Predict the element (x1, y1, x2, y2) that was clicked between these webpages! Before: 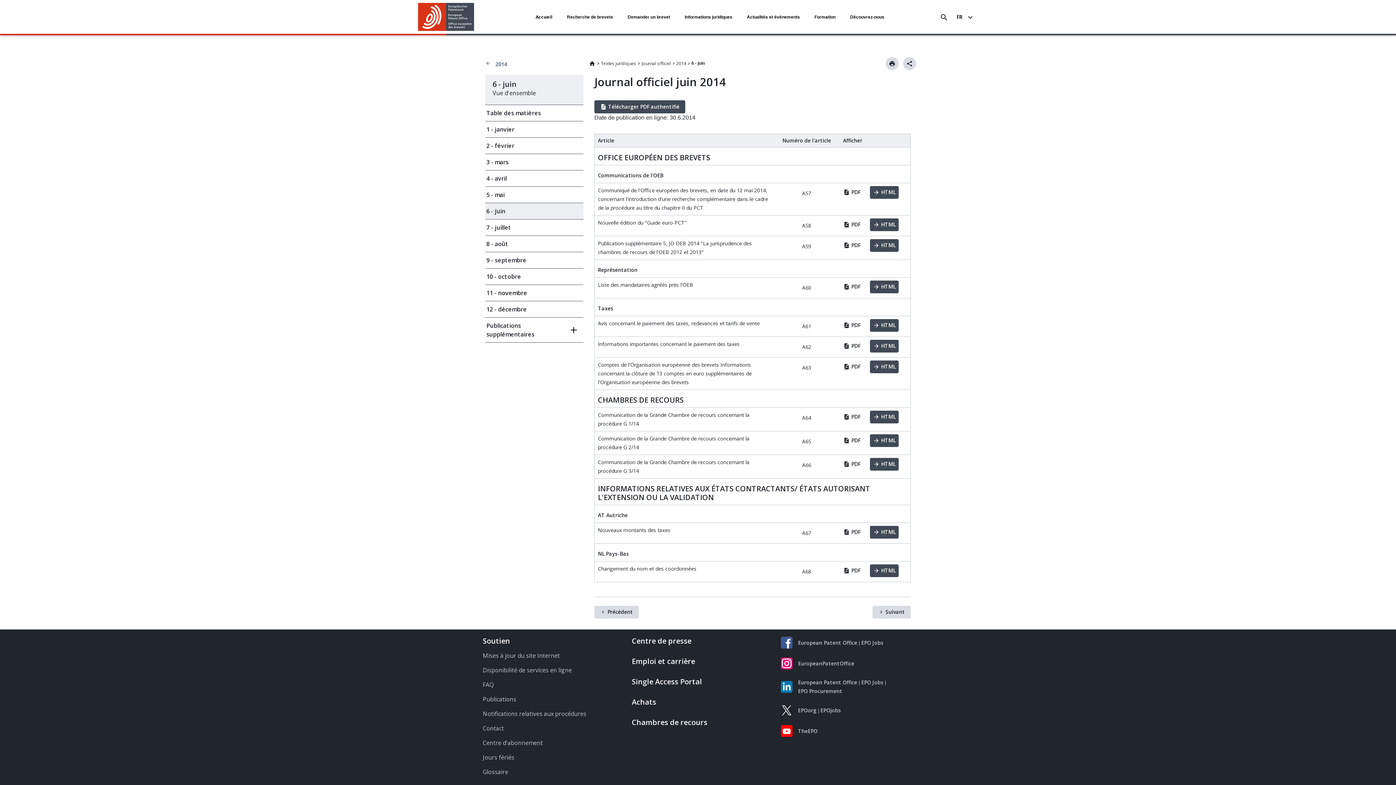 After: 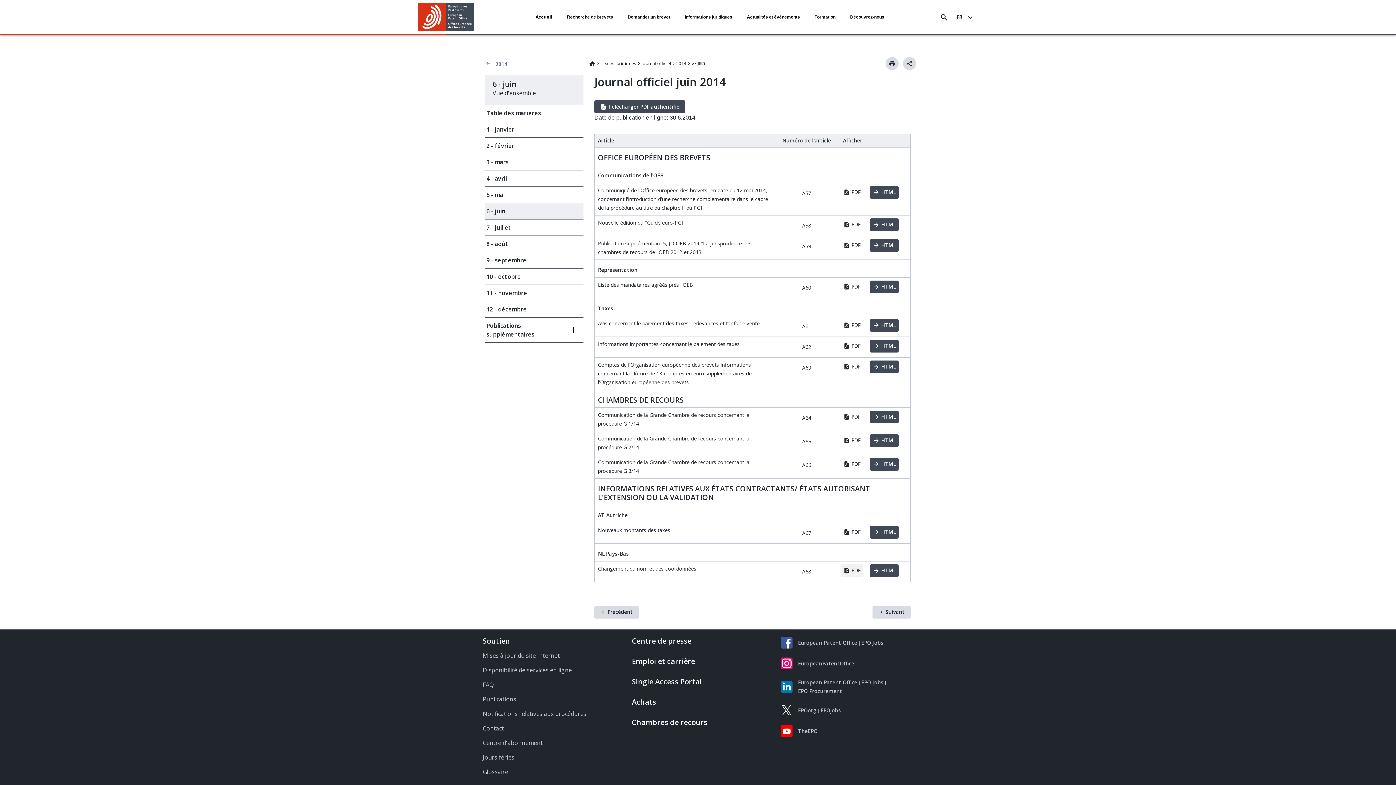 Action: label: PDF bbox: (840, 564, 863, 576)